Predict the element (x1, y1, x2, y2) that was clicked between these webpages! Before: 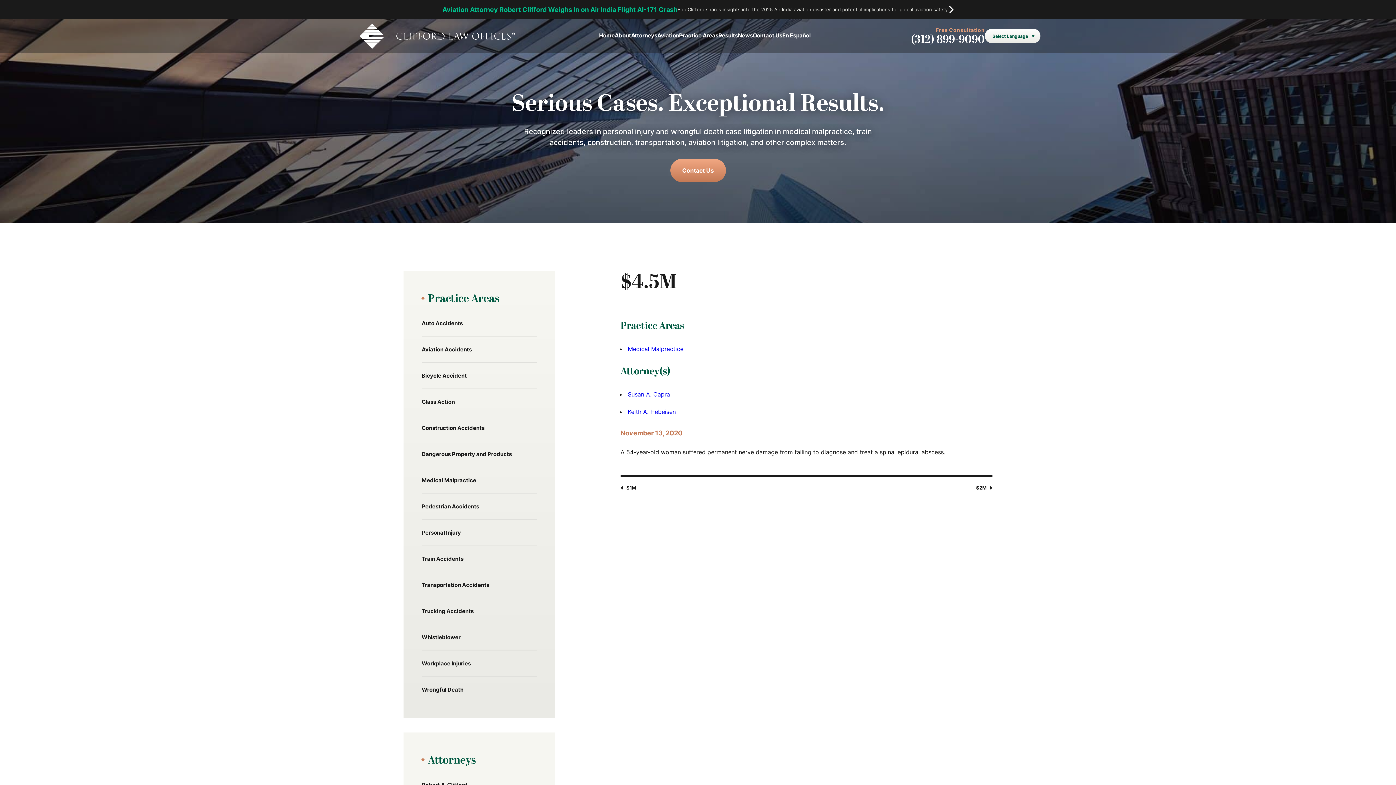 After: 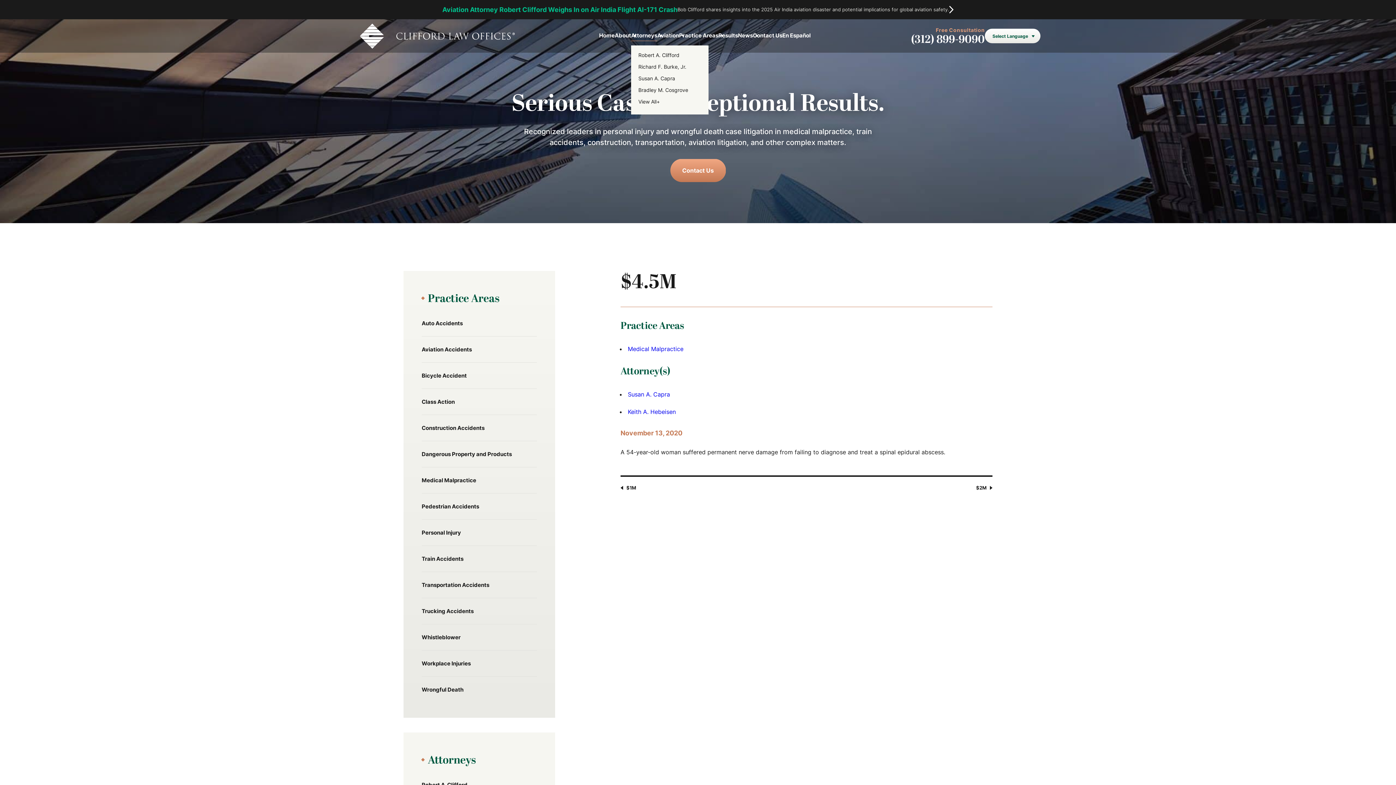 Action: label: Attorneys bbox: (631, 32, 657, 39)